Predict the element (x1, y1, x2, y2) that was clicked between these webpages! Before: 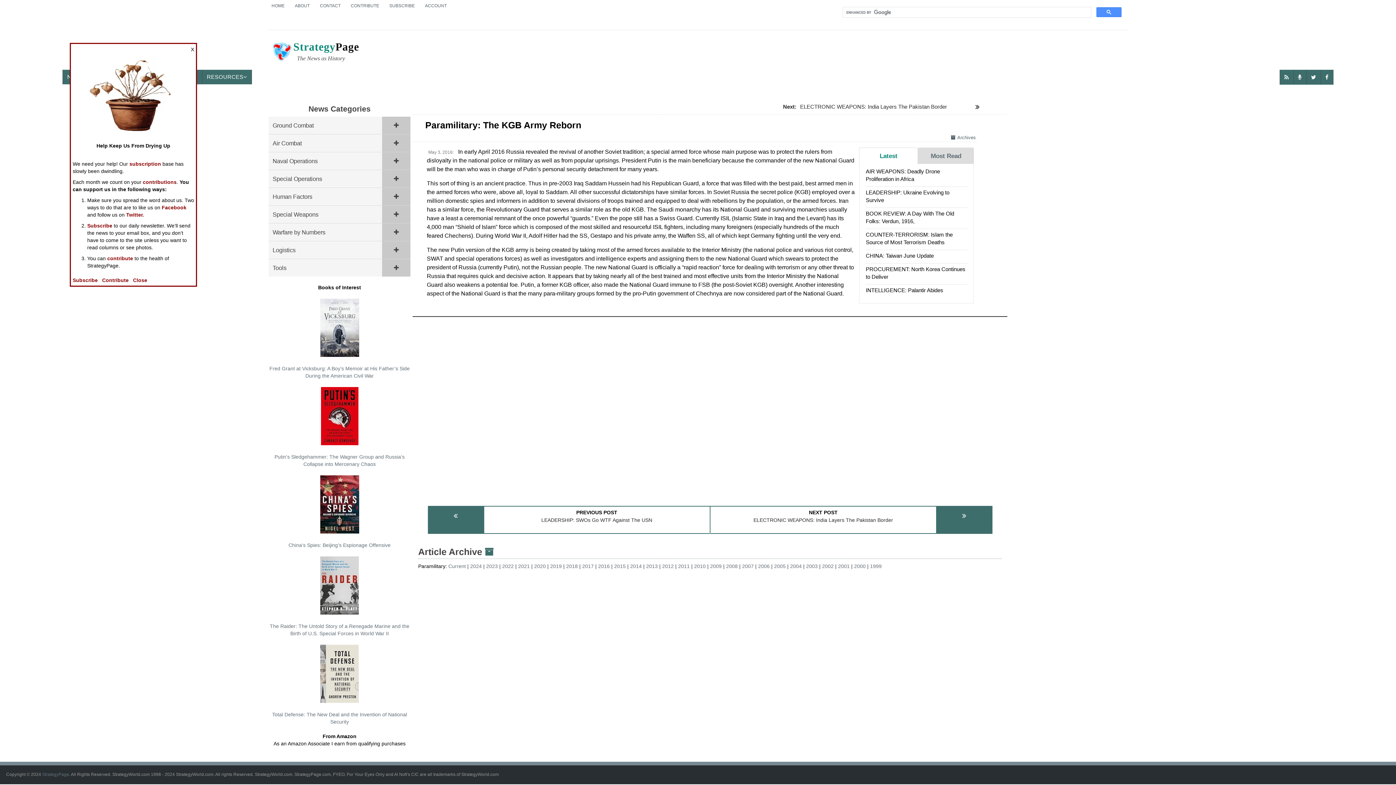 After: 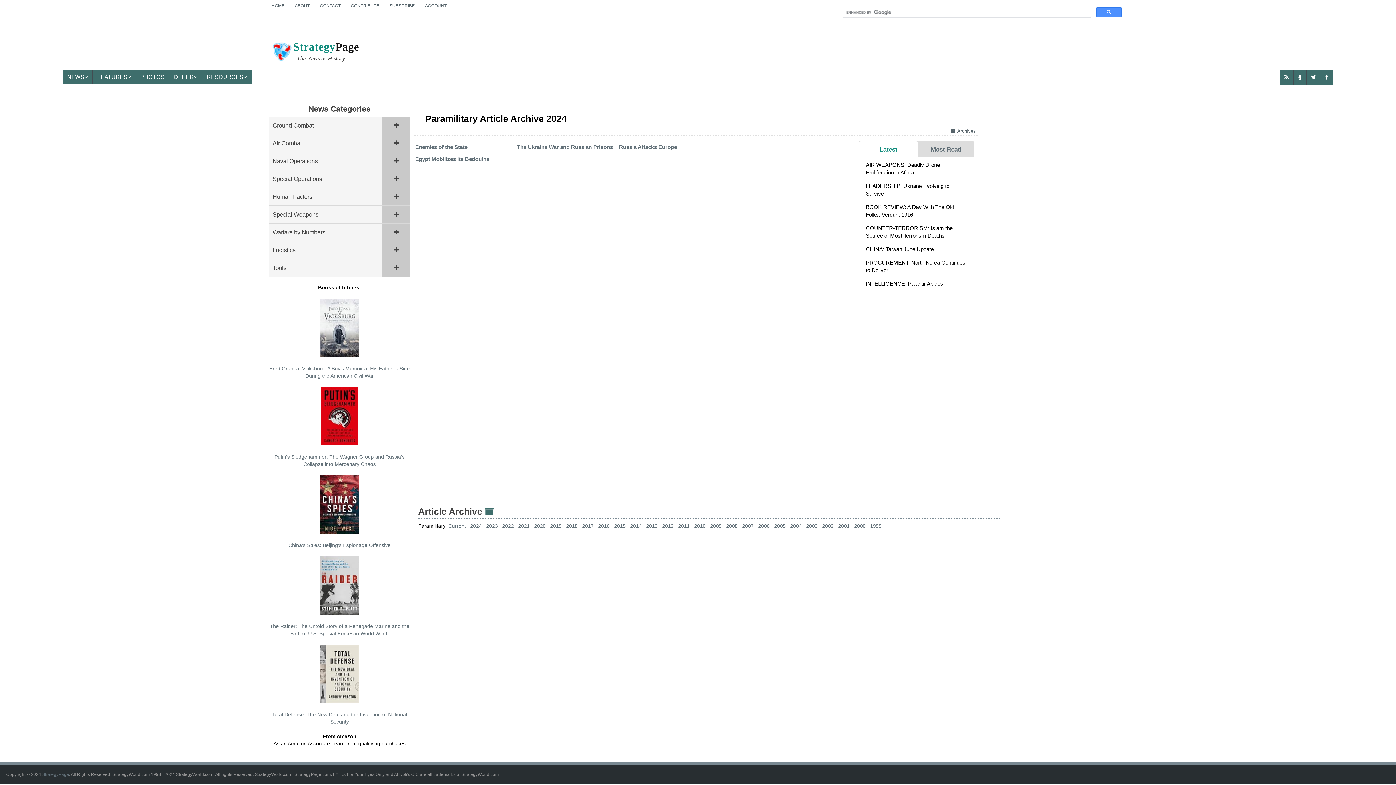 Action: label: 2024 bbox: (470, 563, 486, 569)